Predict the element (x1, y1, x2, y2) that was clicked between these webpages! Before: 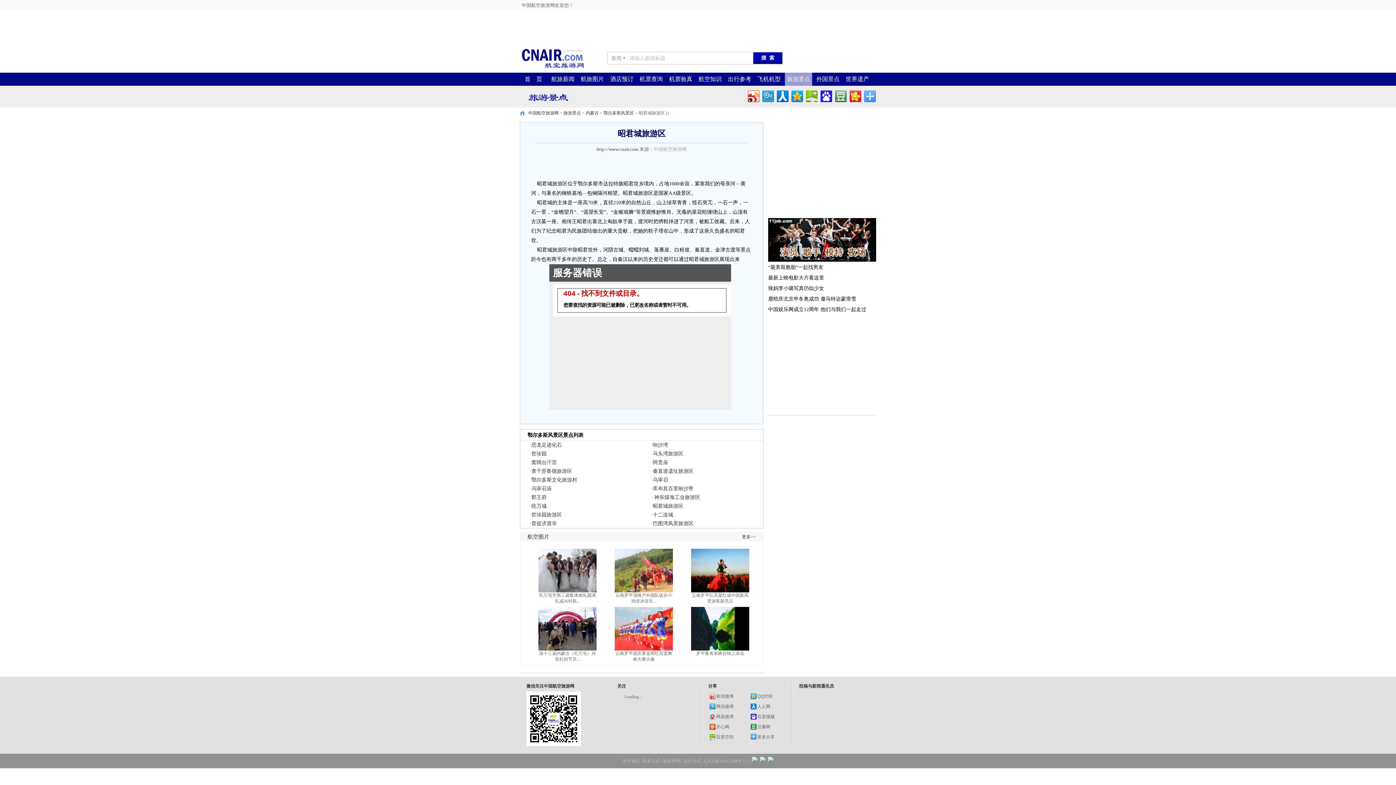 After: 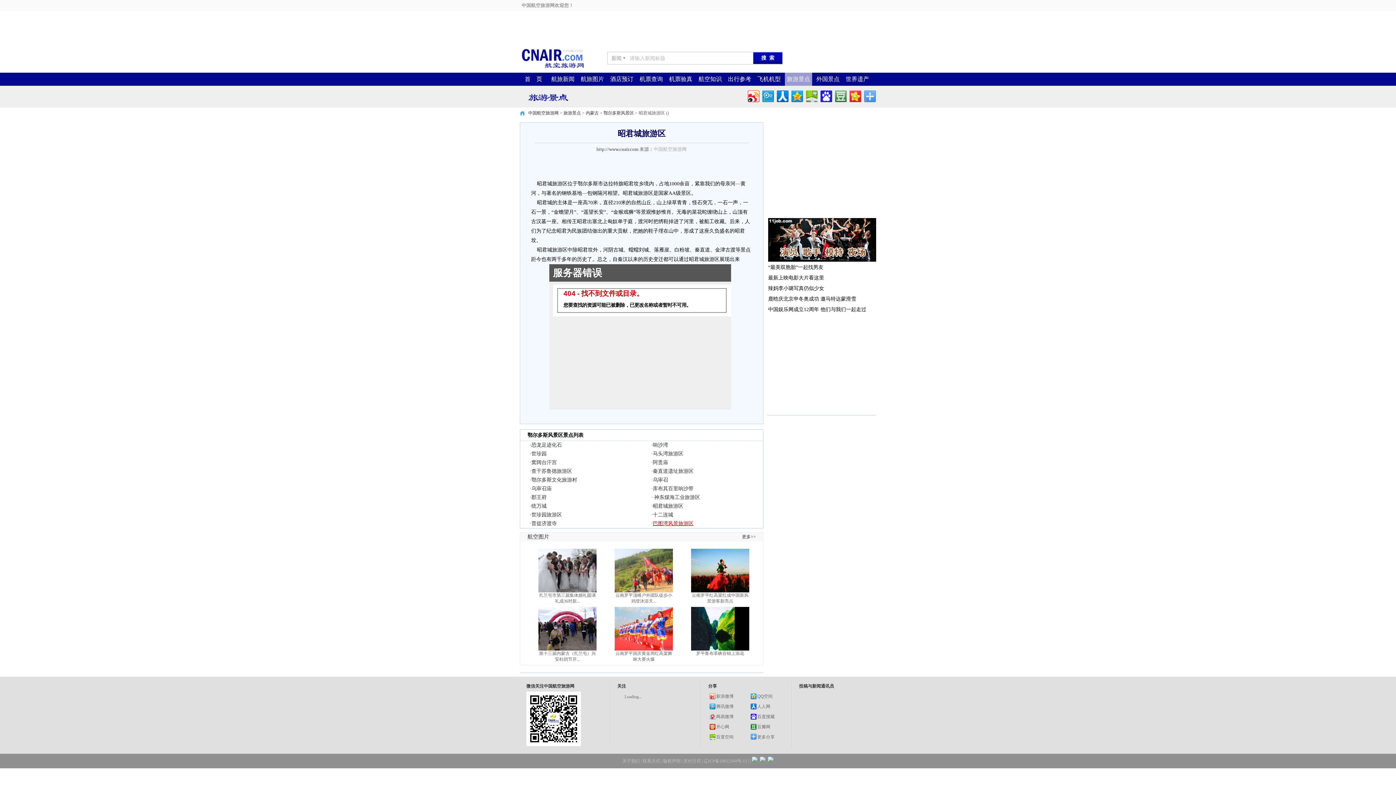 Action: bbox: (652, 521, 693, 526) label: 巴图湾风景旅游区